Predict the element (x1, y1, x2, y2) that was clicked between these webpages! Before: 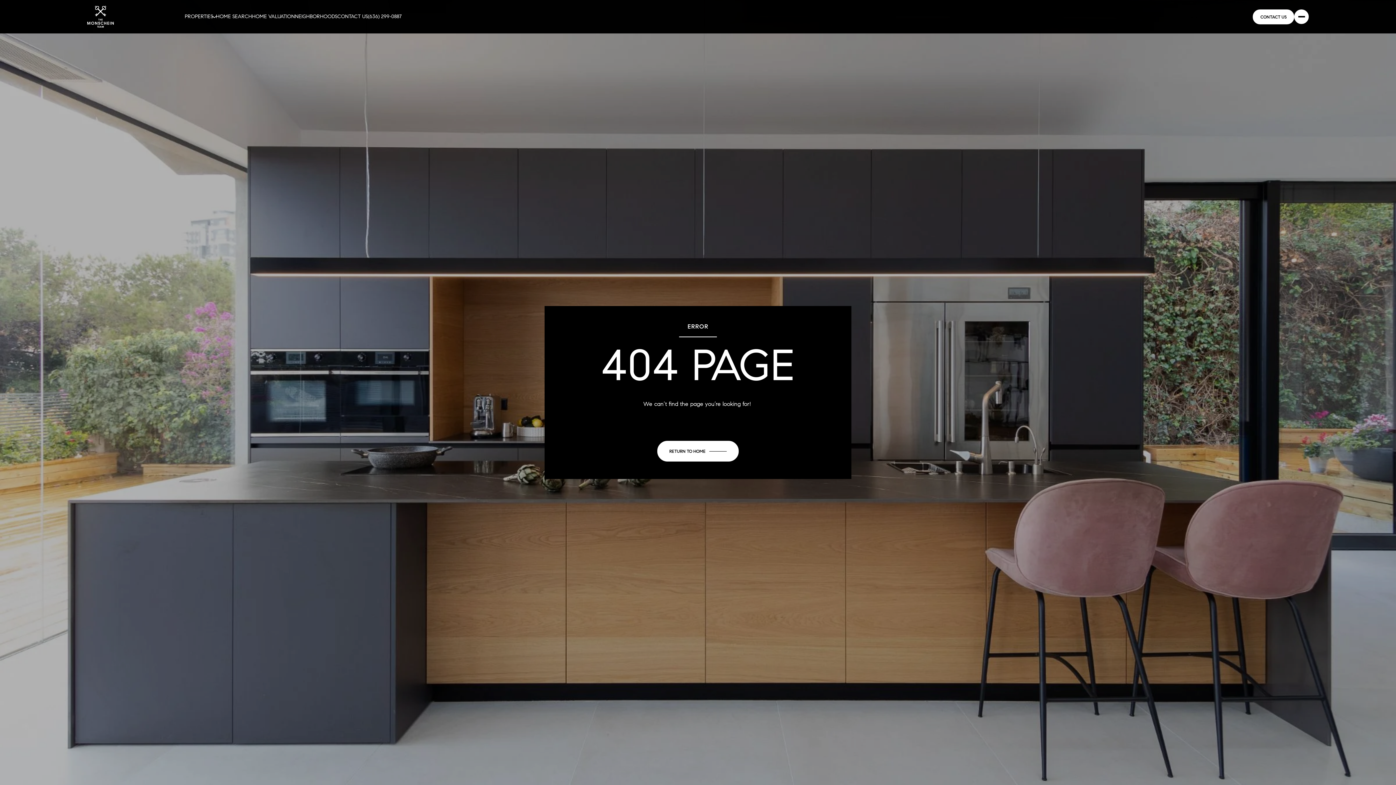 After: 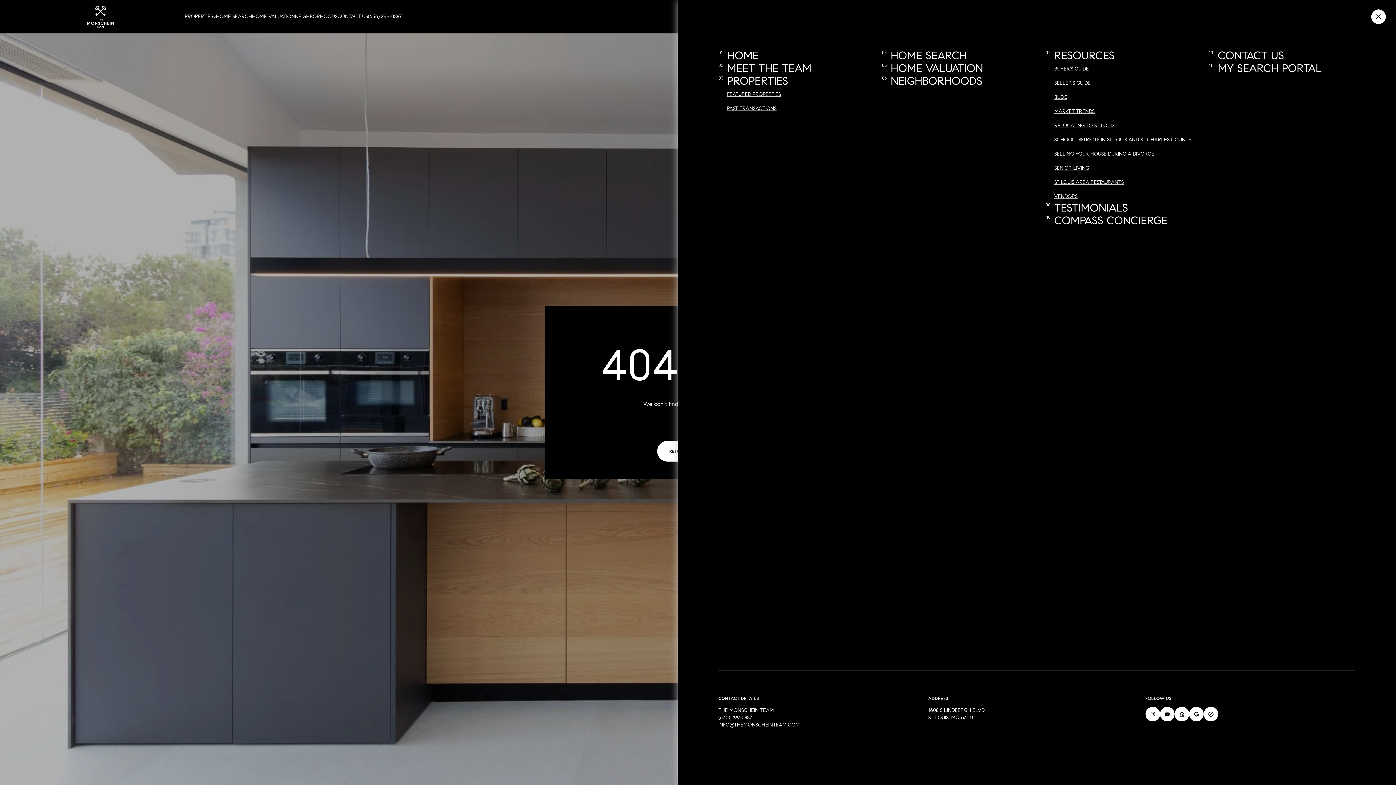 Action: bbox: (1294, 9, 1309, 24)